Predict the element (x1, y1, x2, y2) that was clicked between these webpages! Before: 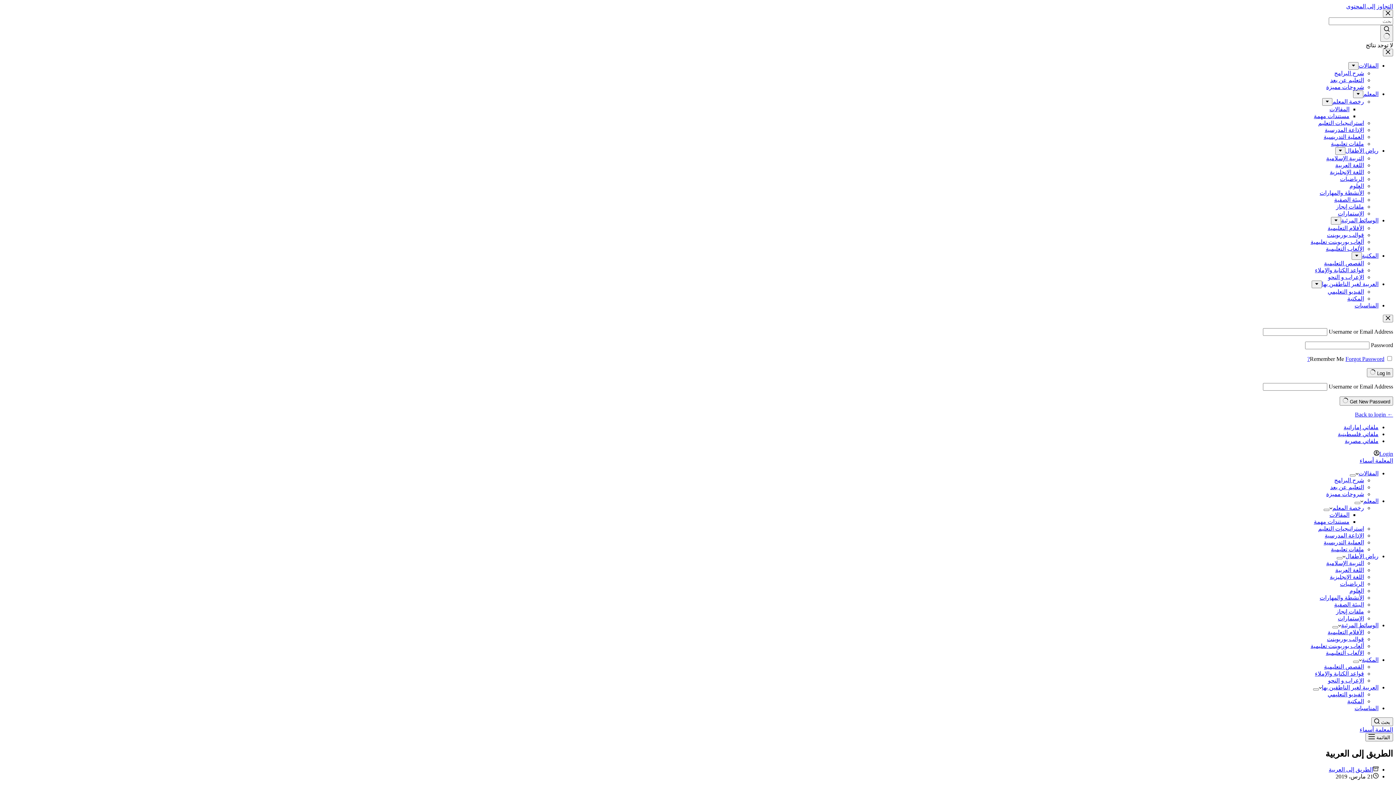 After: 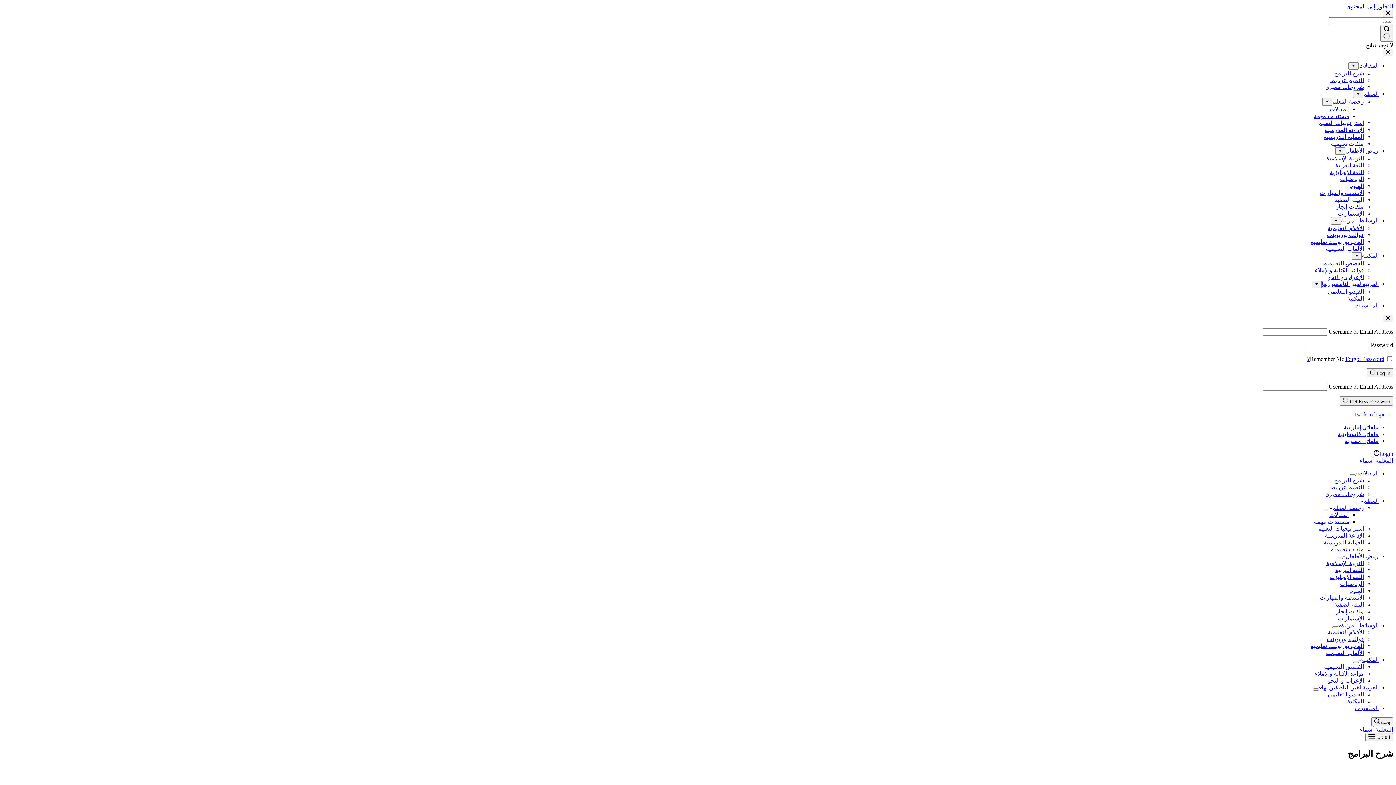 Action: label: شرح البرامج bbox: (1334, 70, 1364, 76)